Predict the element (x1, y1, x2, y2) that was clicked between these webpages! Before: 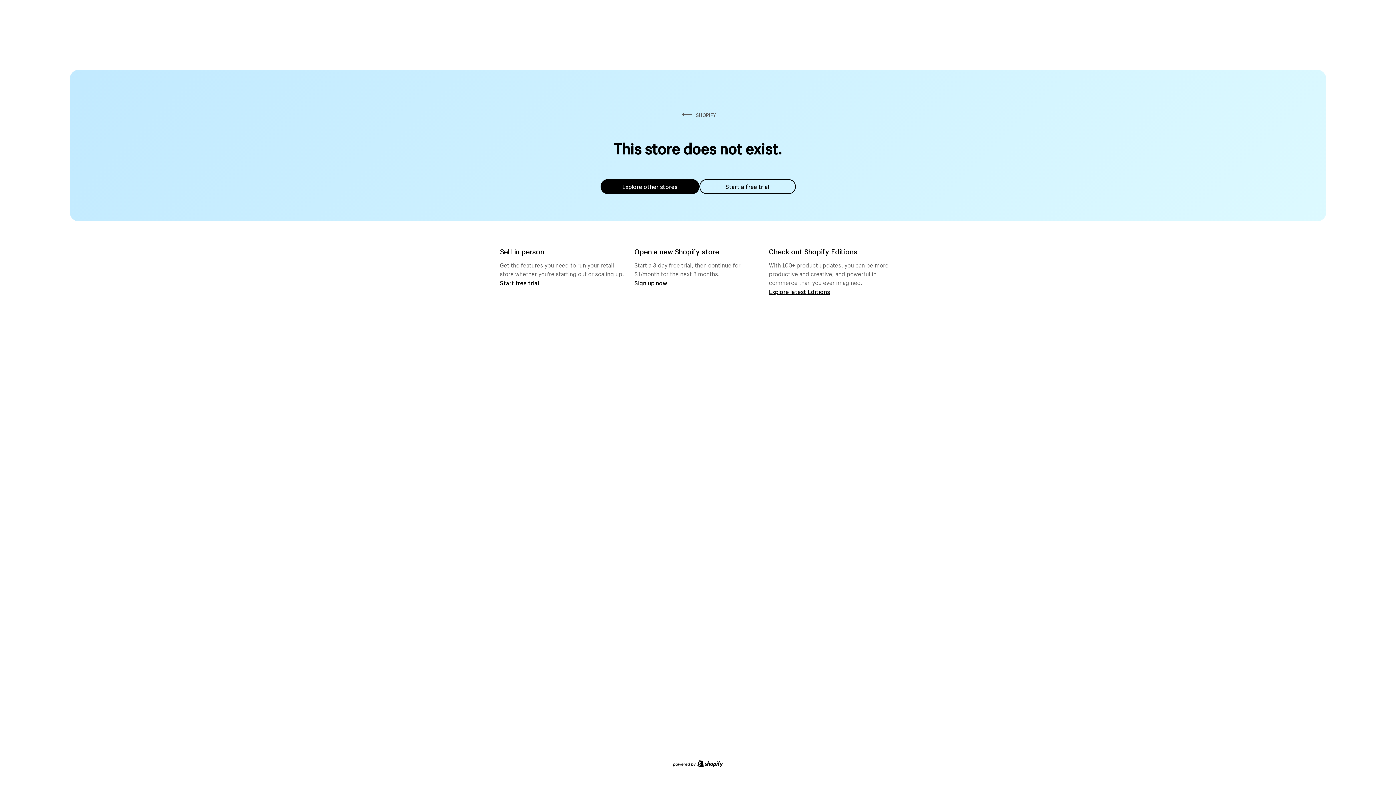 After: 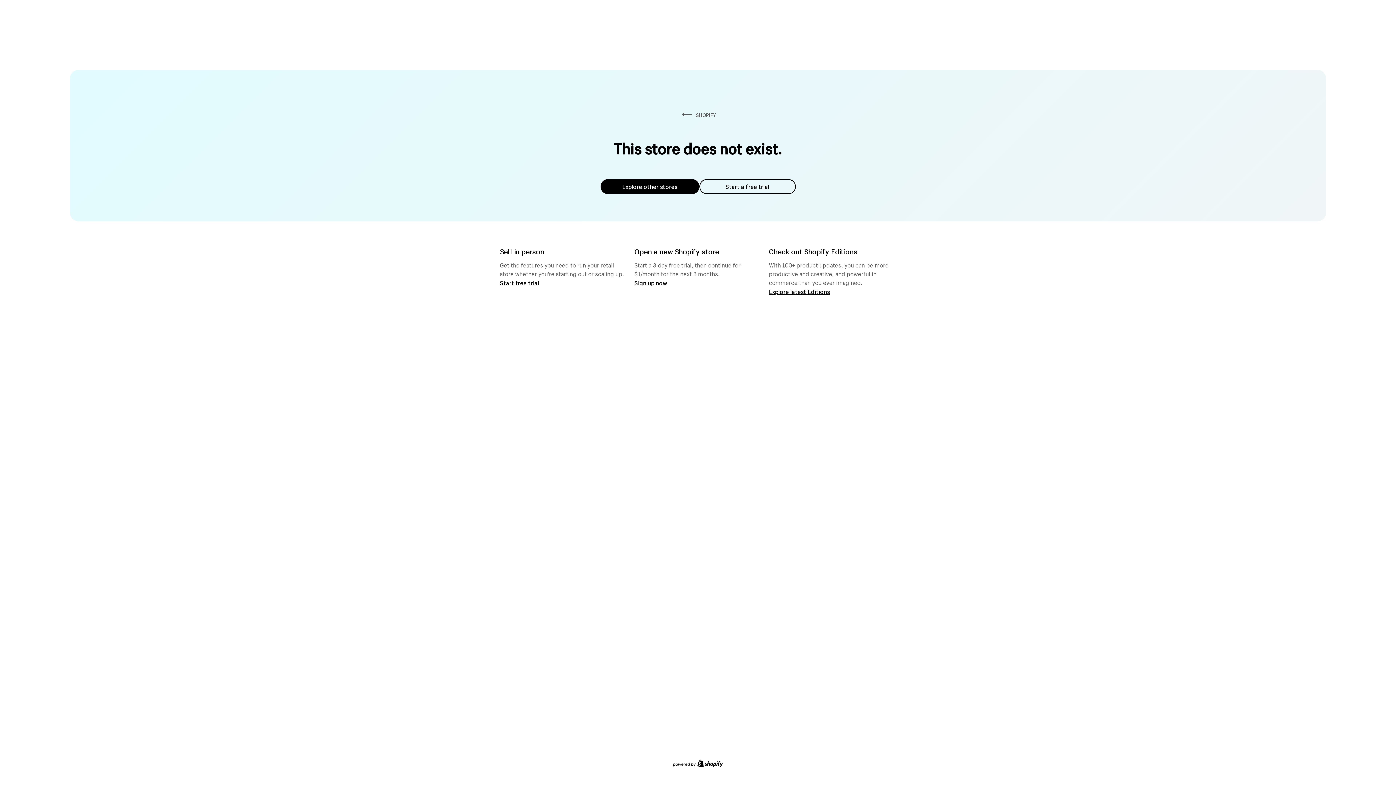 Action: label: Explore other stores bbox: (600, 179, 699, 194)